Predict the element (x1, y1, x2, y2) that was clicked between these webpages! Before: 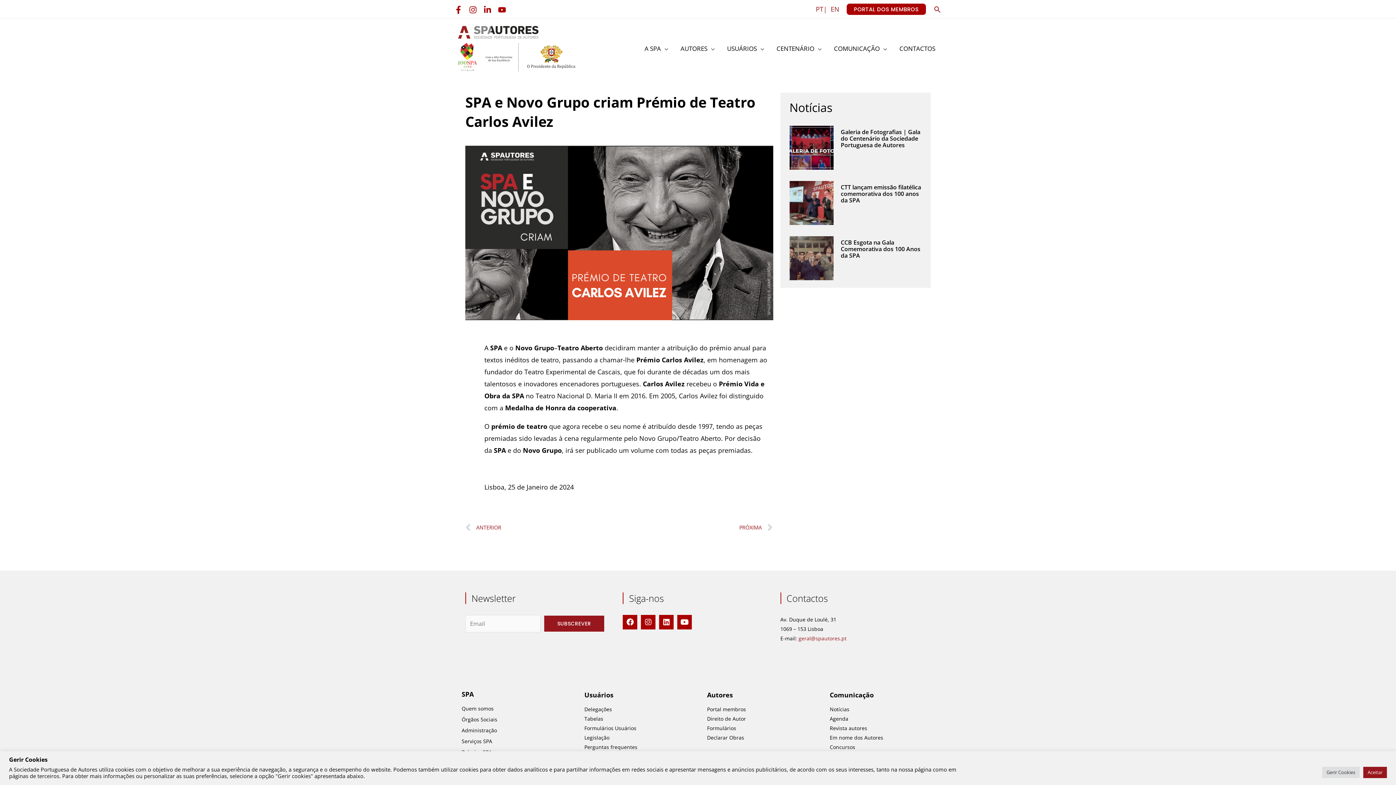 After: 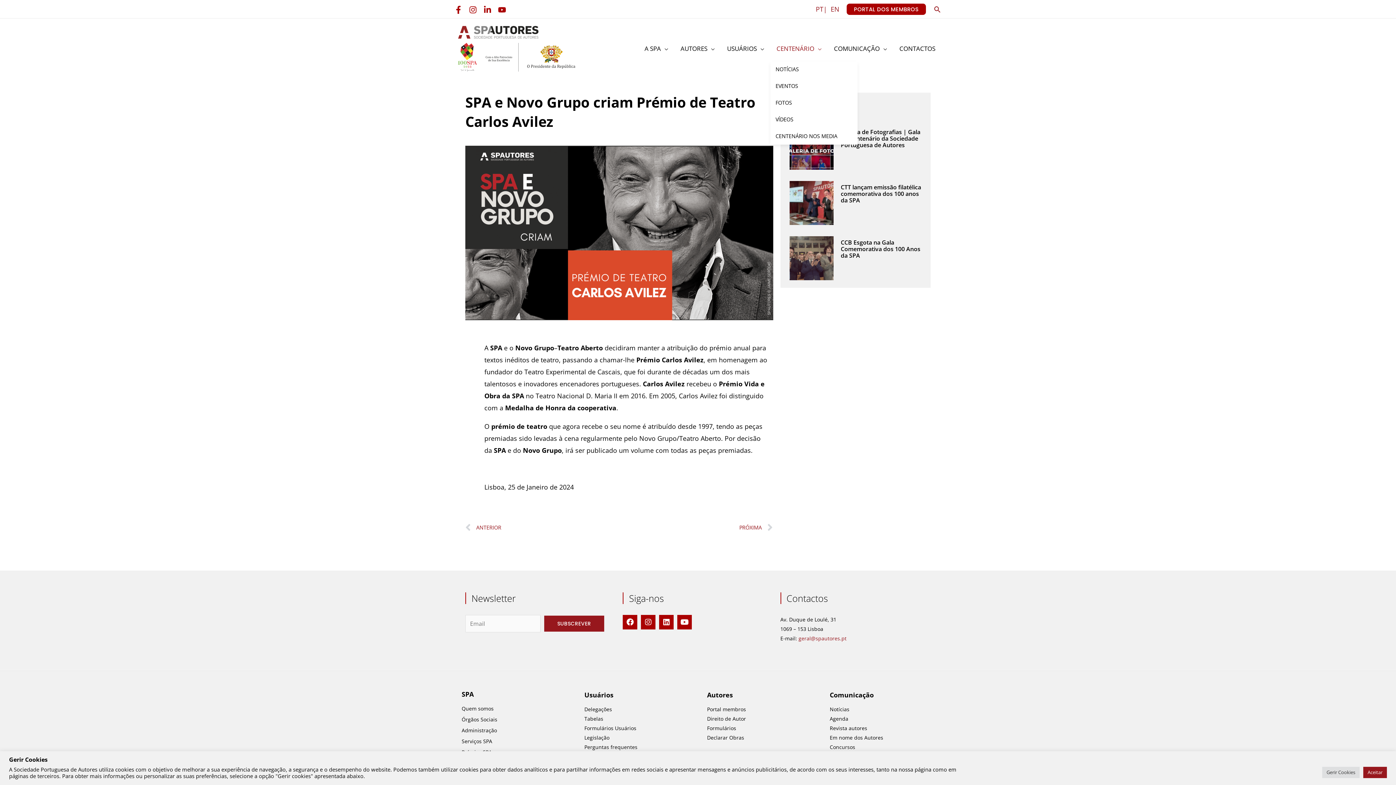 Action: bbox: (770, 35, 828, 61) label: CENTENÁRIO